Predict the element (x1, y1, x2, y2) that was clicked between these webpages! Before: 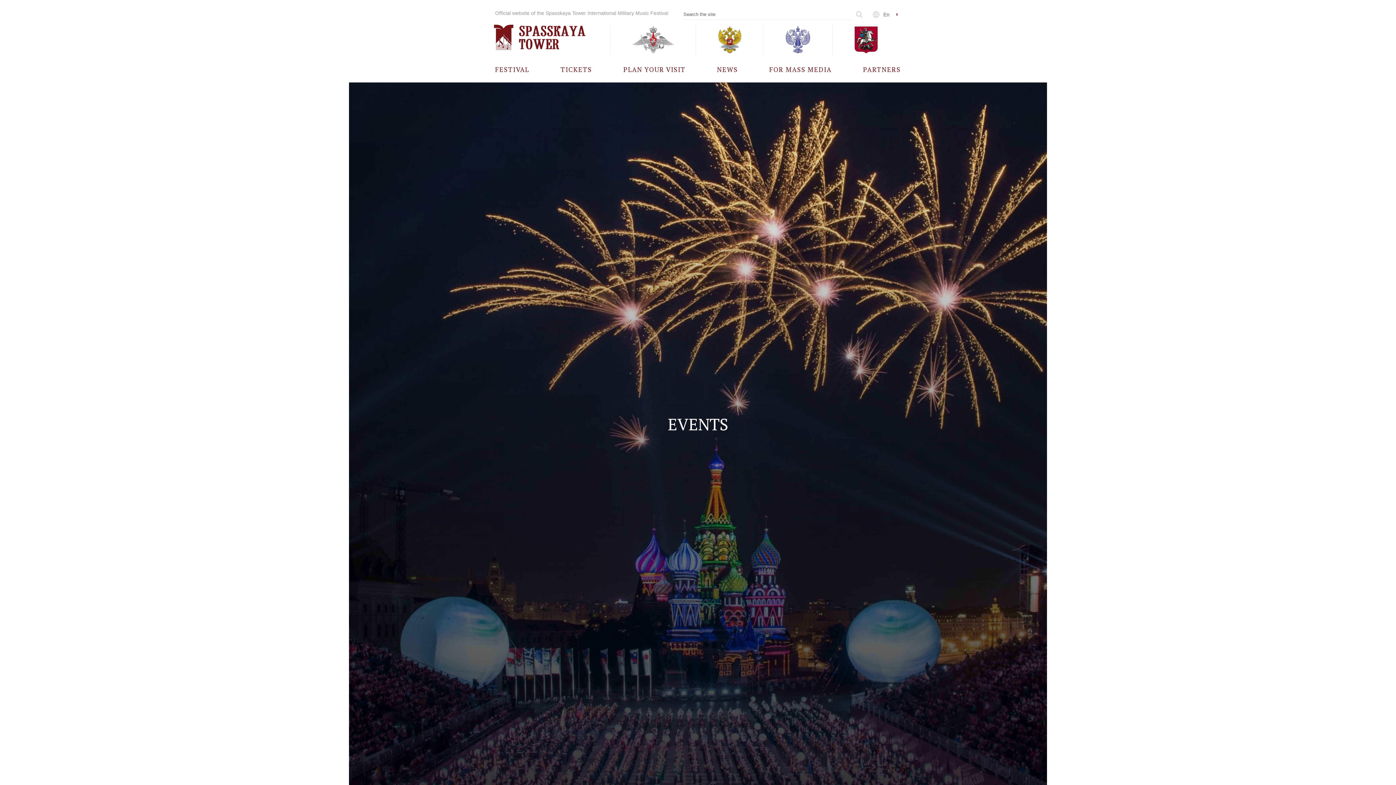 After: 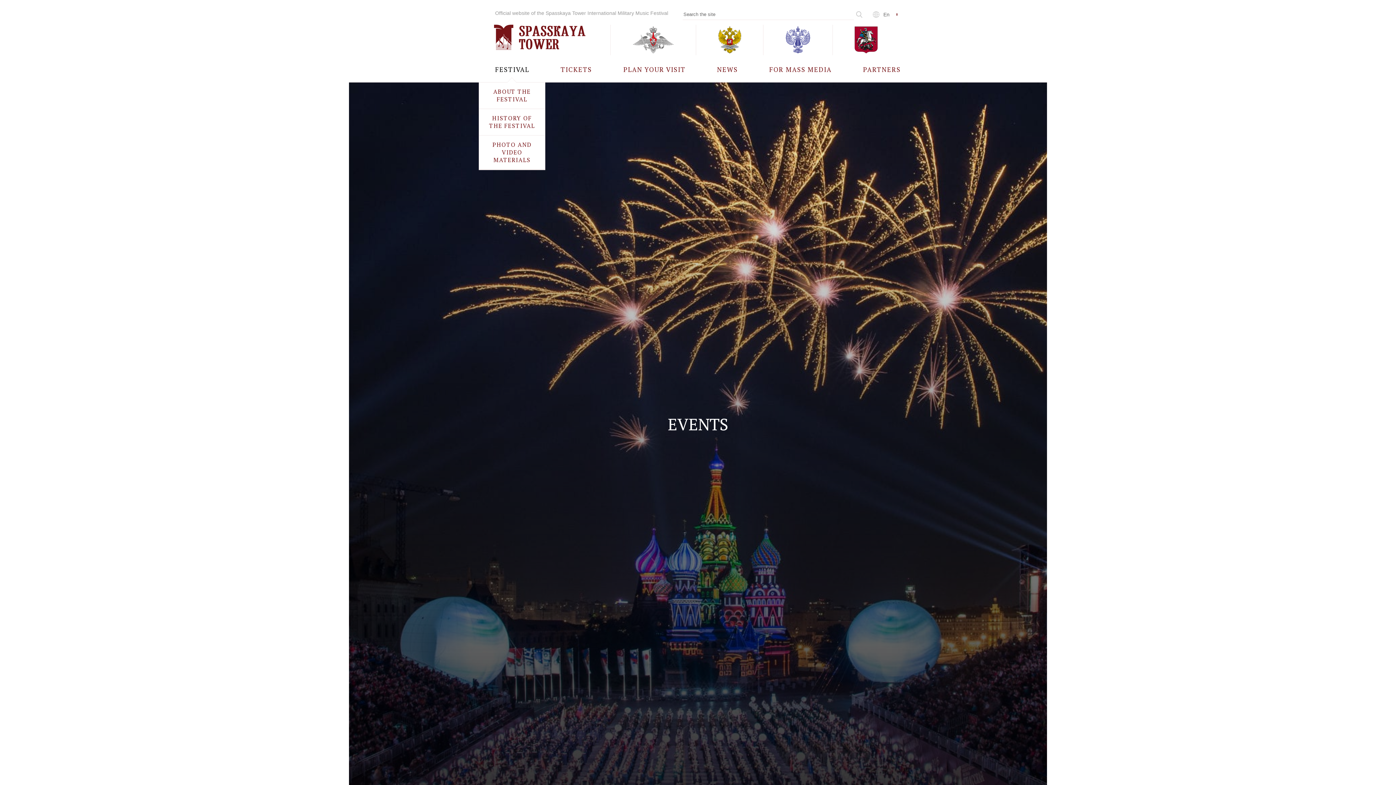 Action: label: FESTIVAL bbox: (495, 56, 529, 82)